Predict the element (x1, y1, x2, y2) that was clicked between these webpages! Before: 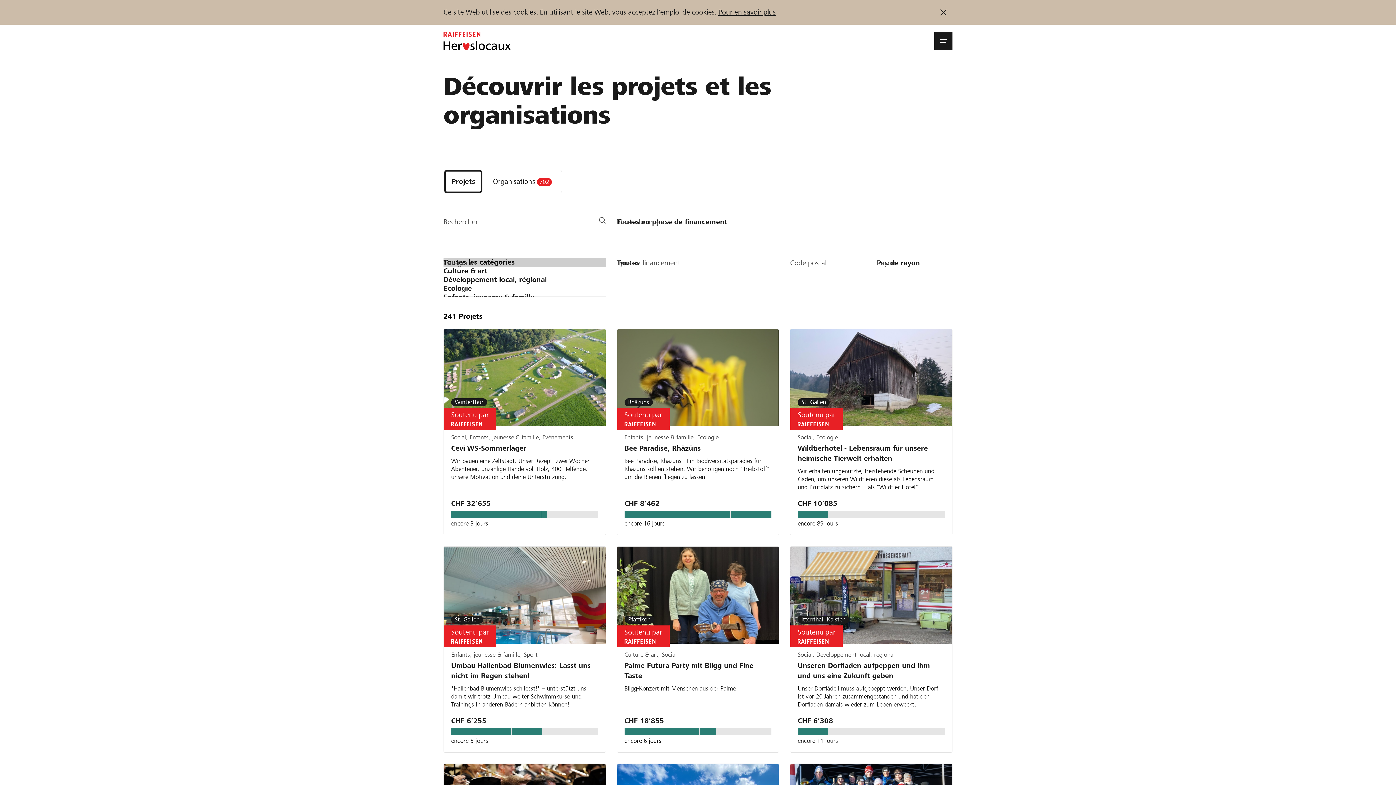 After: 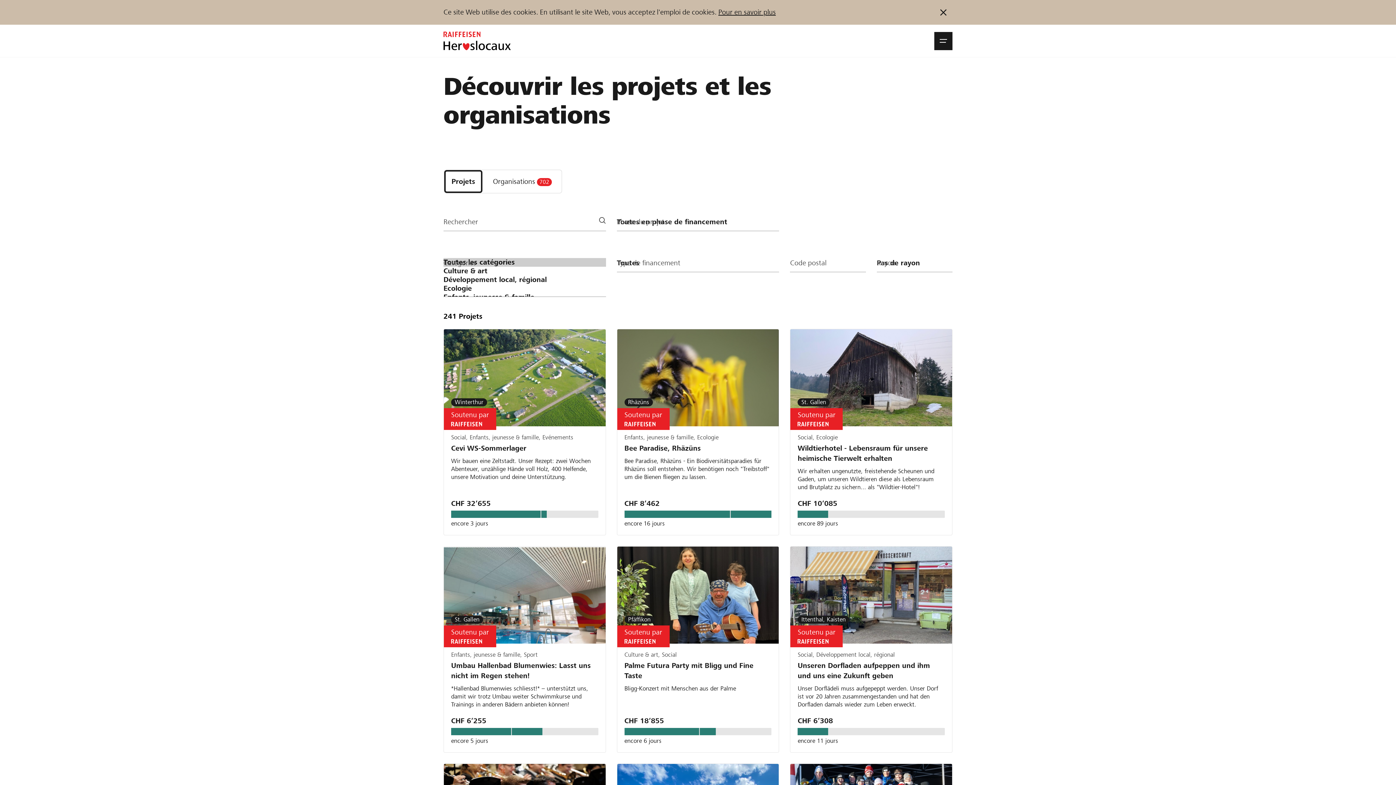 Action: label: Navigationsmenü öffnen bbox: (934, 31, 952, 50)